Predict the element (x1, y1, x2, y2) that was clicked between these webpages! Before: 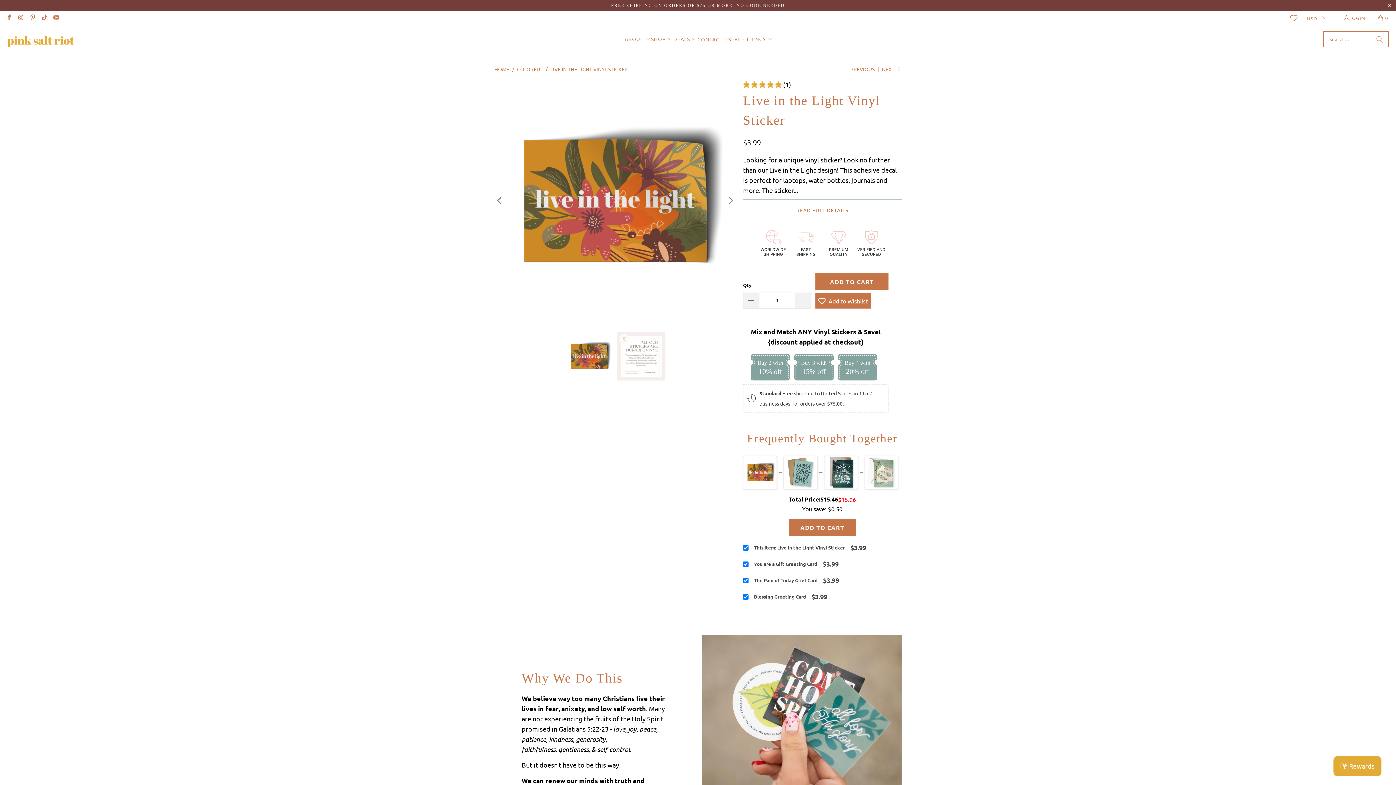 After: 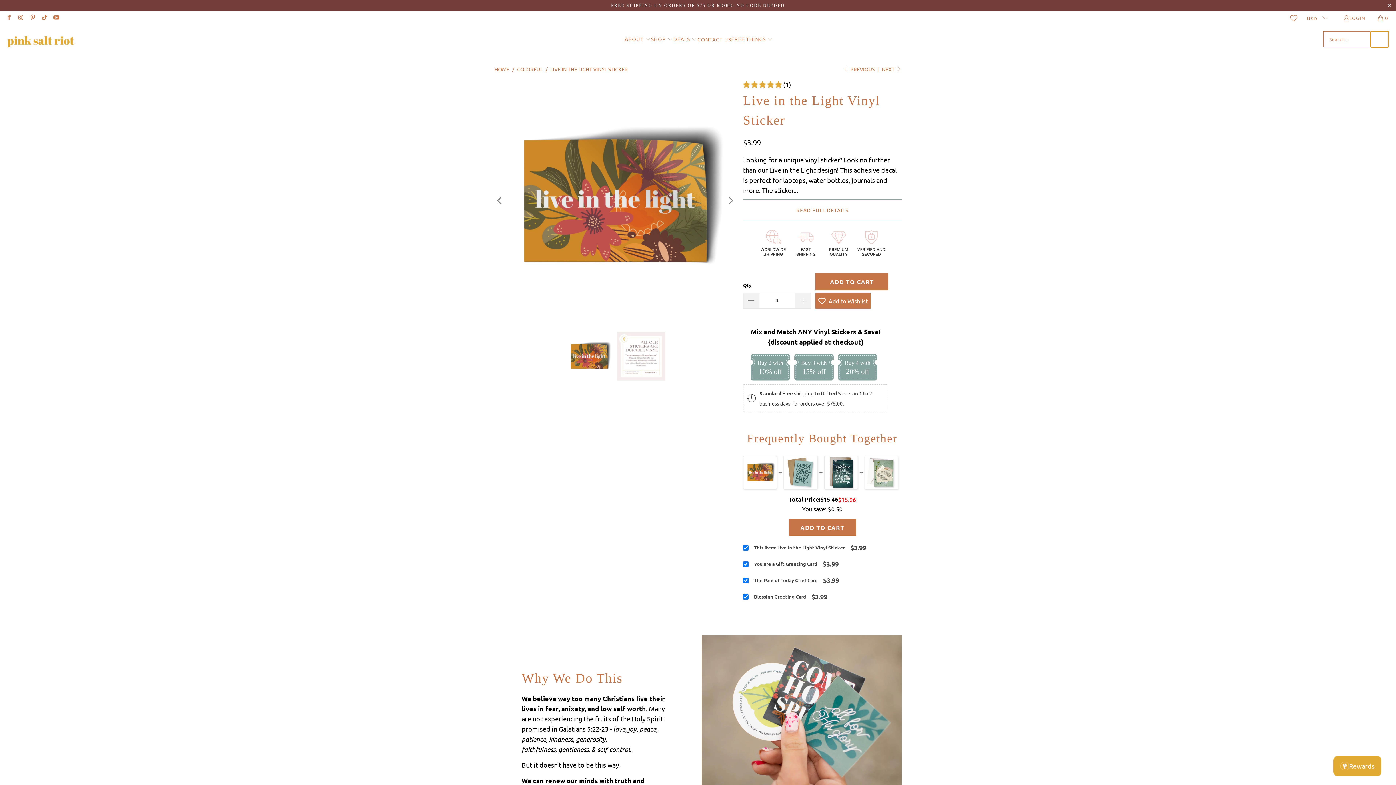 Action: bbox: (1370, 31, 1389, 47) label: Search